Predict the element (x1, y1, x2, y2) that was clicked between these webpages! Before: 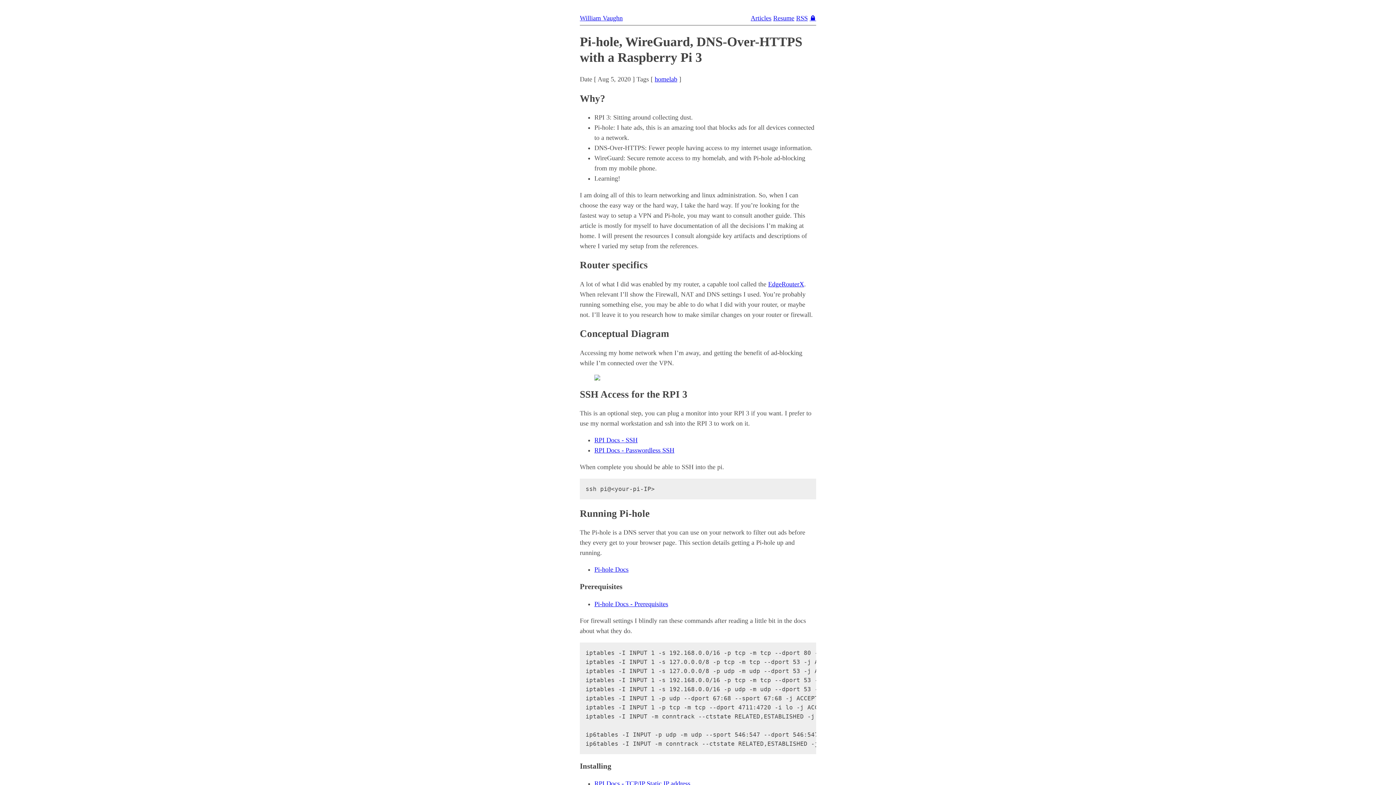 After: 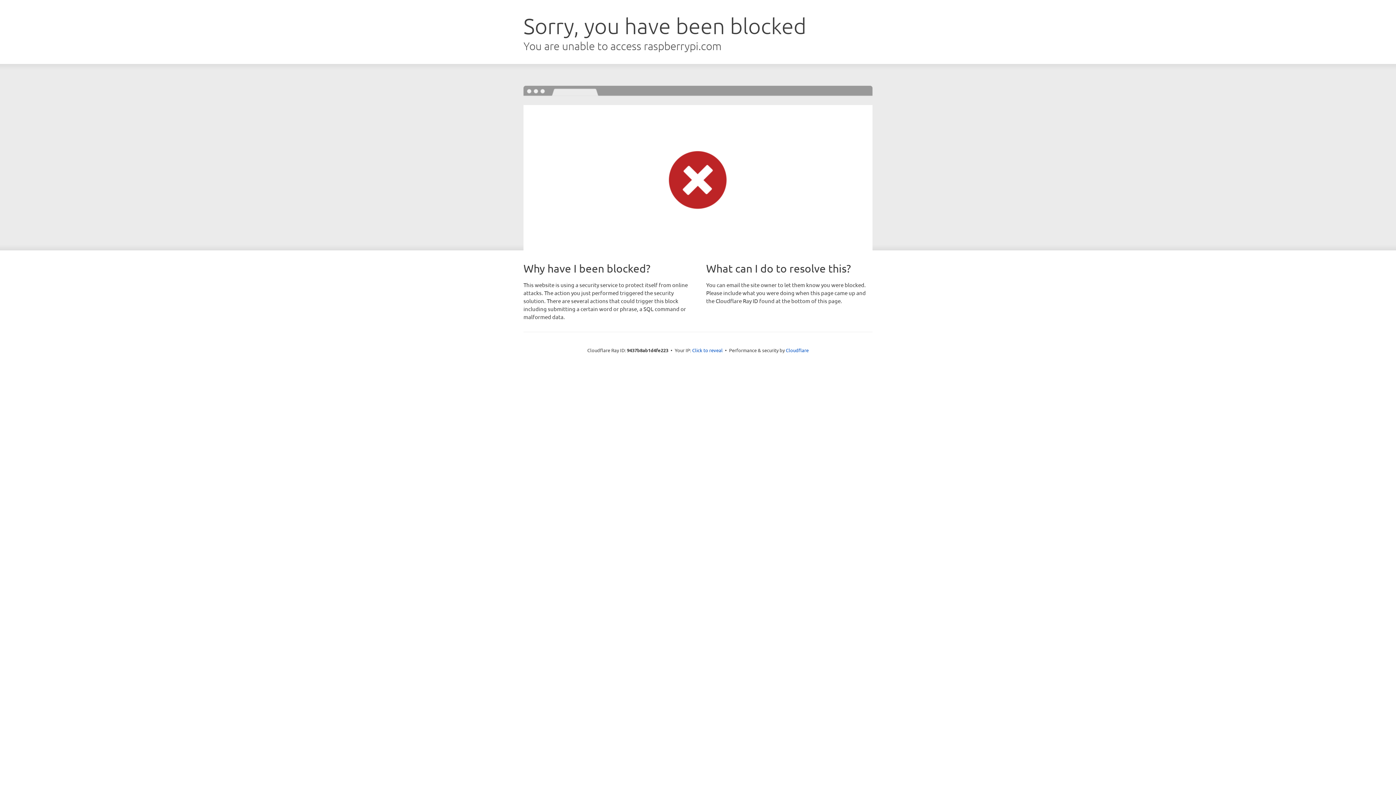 Action: bbox: (594, 780, 690, 787) label: RPI Docs - TCP/IP Static IP address